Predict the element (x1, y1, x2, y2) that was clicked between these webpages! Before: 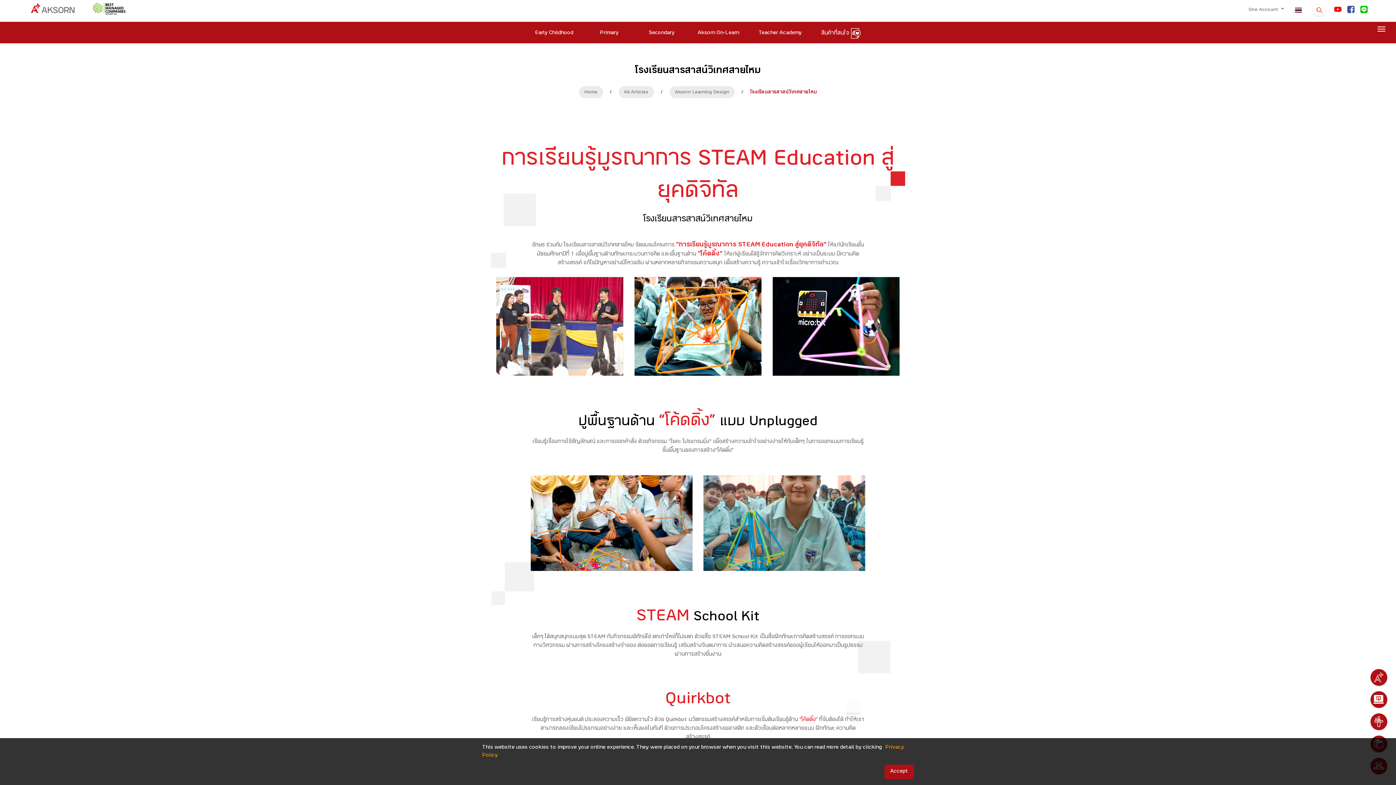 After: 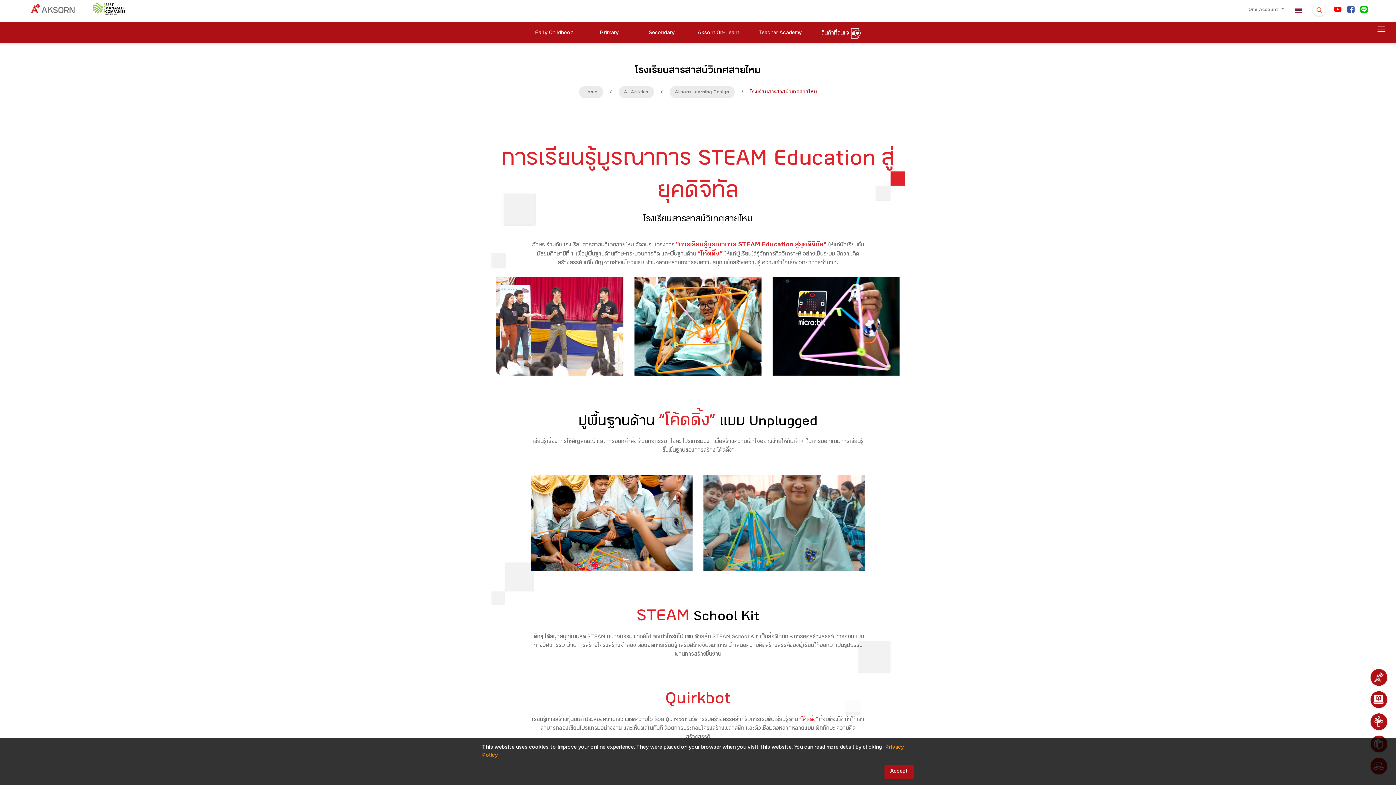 Action: bbox: (1331, 3, 1344, 16)